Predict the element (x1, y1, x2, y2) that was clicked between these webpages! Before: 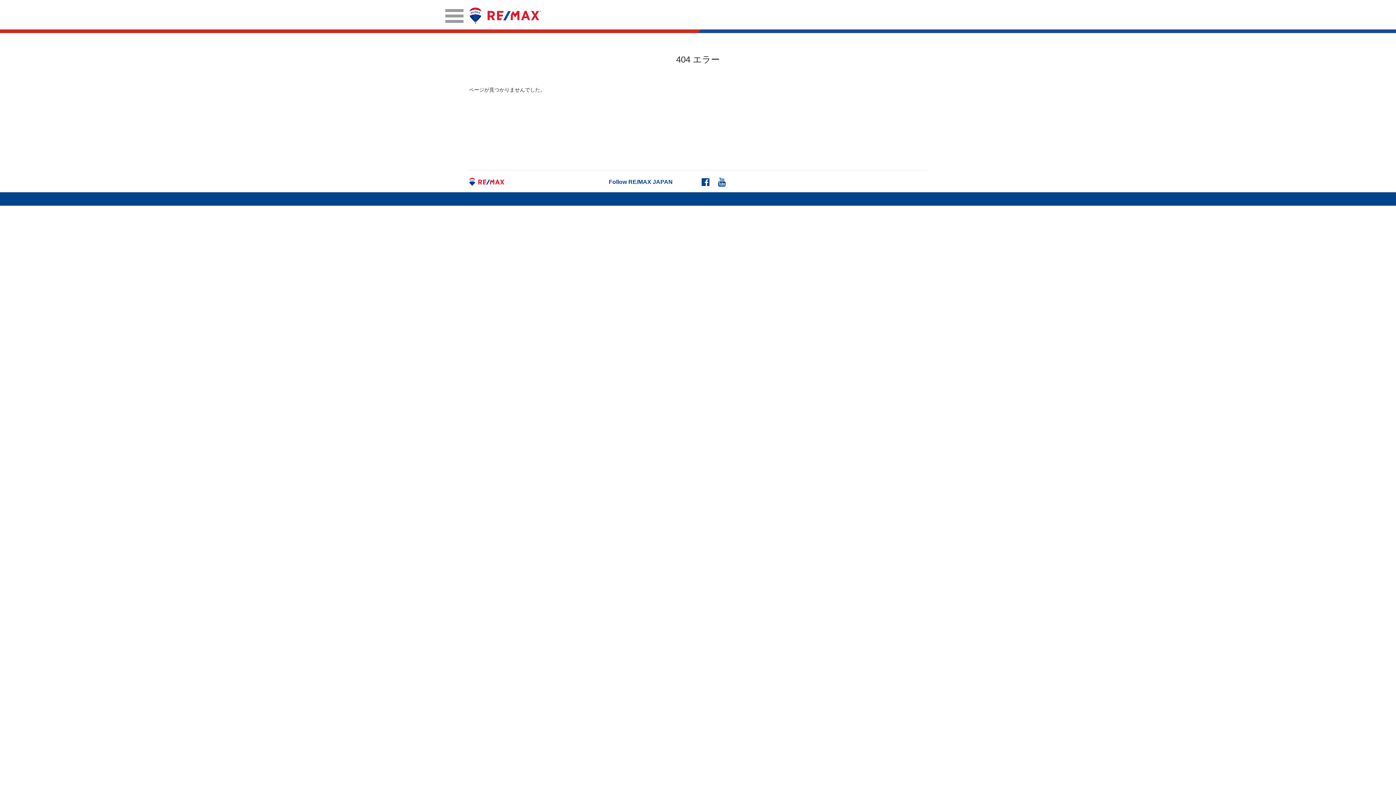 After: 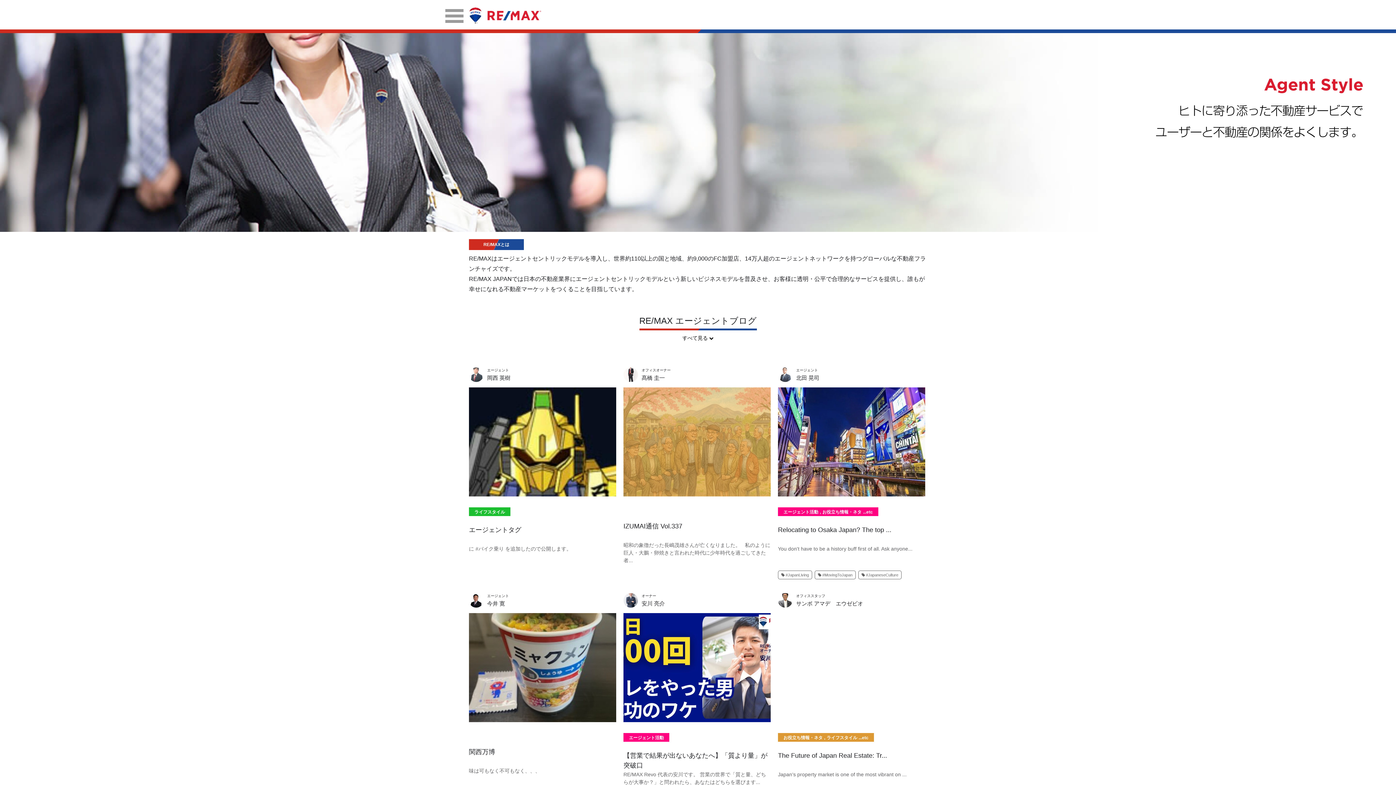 Action: bbox: (469, 181, 505, 187)